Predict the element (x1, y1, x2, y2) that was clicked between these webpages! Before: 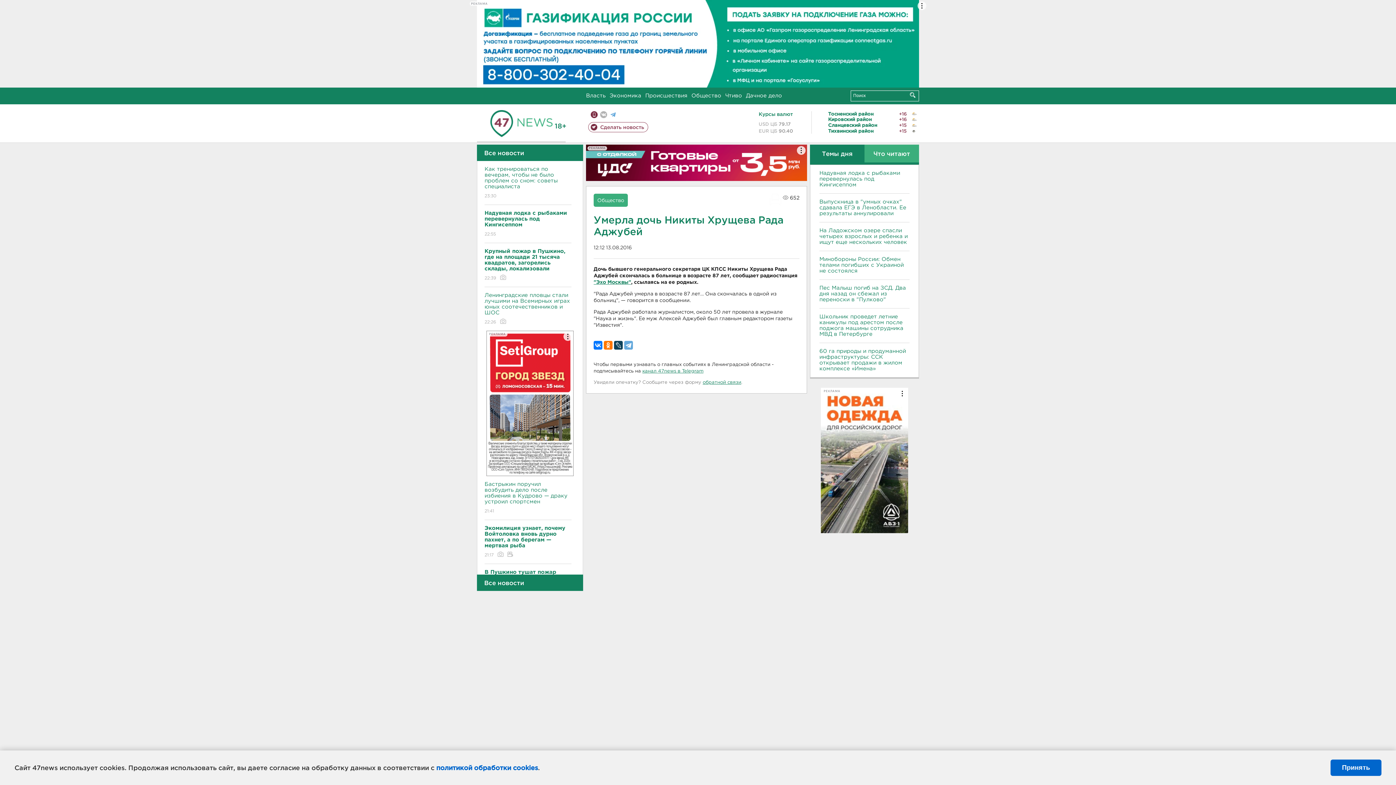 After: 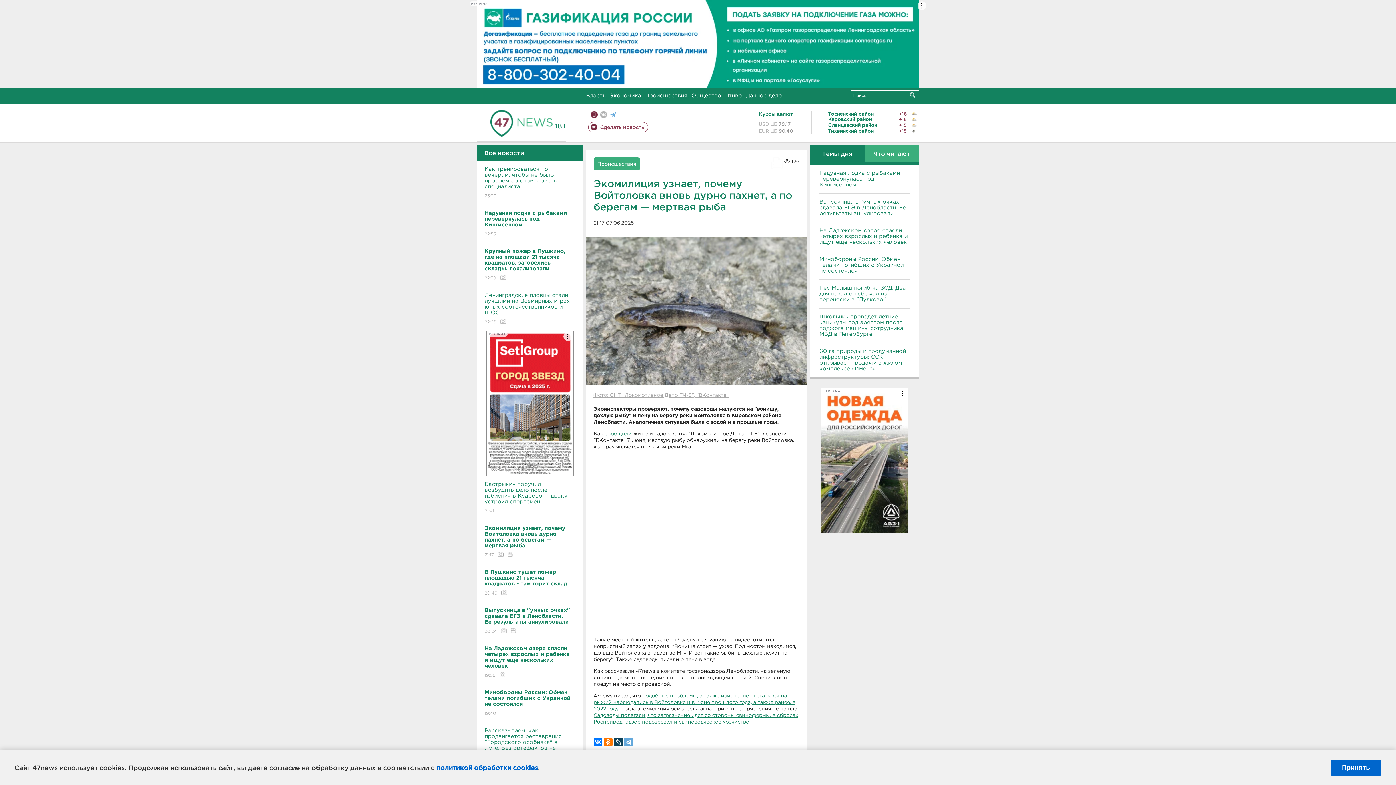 Action: bbox: (484, 520, 571, 564) label: Экомилиция узнает, почему Войтоловка вновь дурно пахнет, а по берегам — мертвая рыба
21:17  